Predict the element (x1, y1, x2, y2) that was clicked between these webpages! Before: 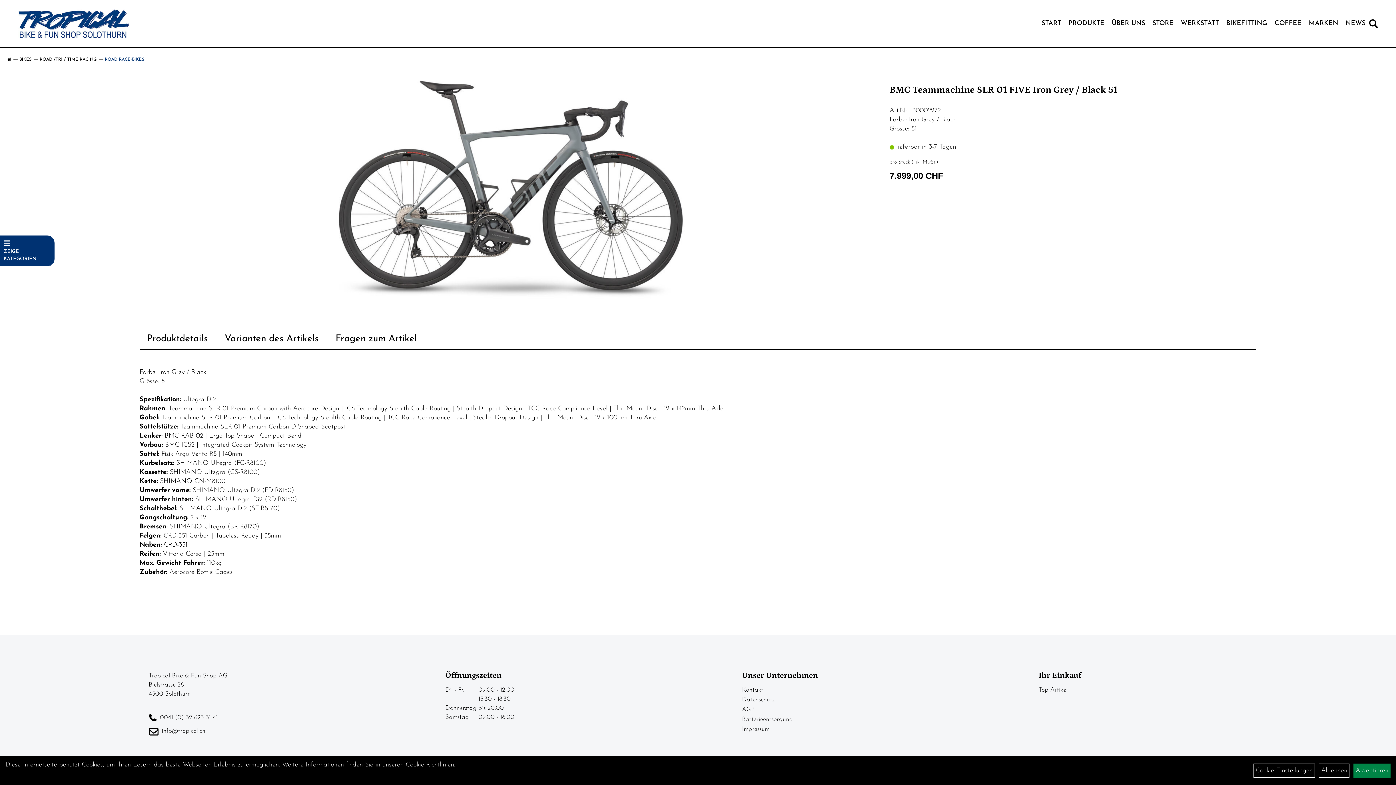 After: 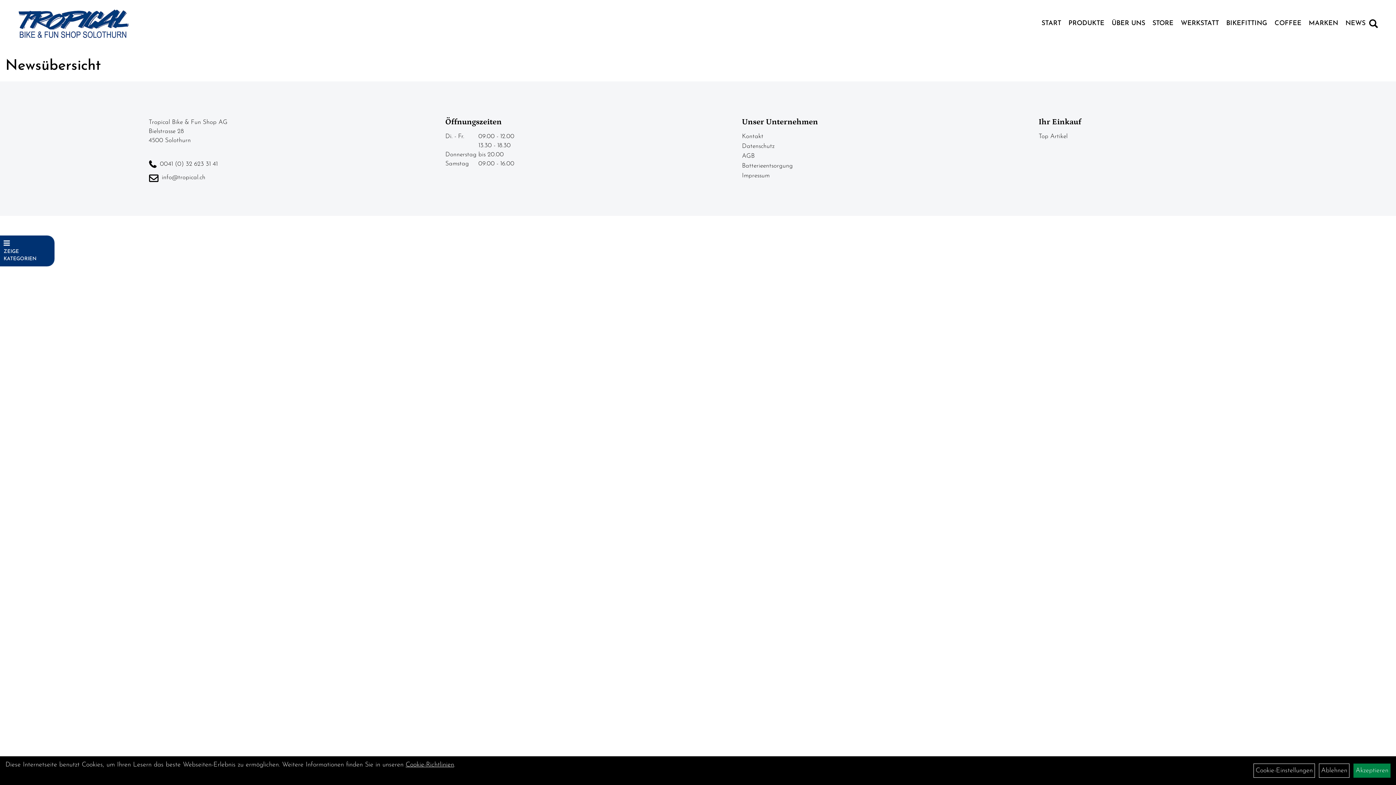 Action: label: NEWS bbox: (1342, 17, 1369, 29)